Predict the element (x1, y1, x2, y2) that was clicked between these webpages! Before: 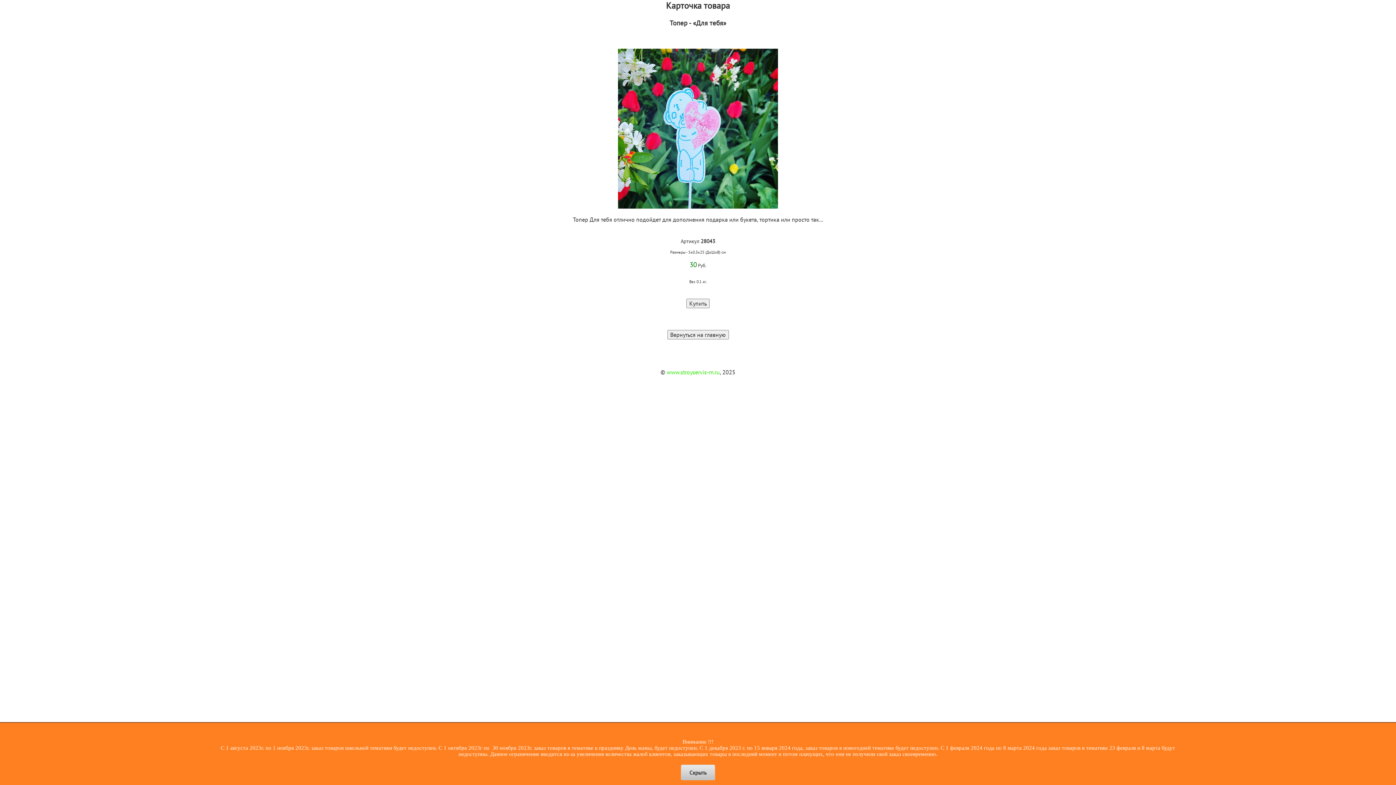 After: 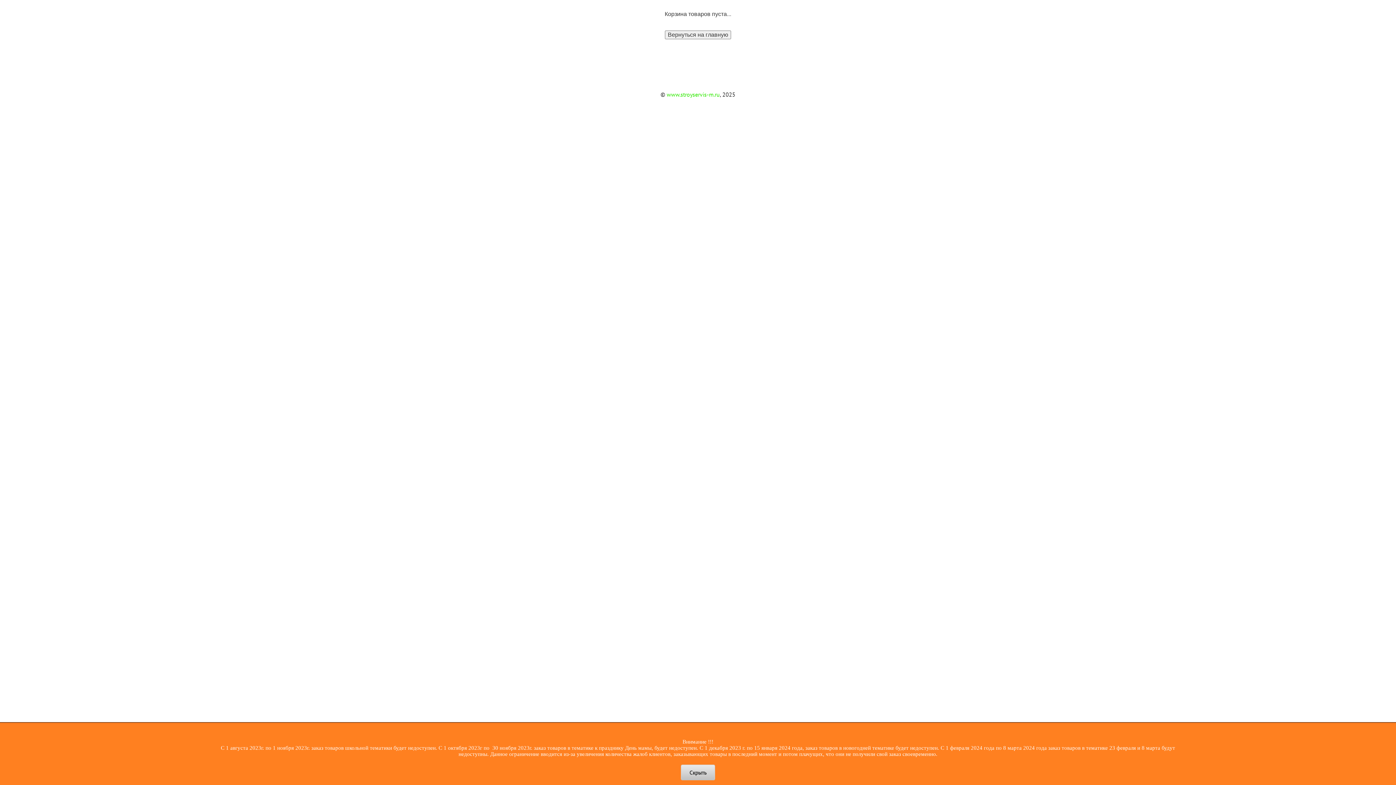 Action: bbox: (686, 298, 709, 308) label: Купить